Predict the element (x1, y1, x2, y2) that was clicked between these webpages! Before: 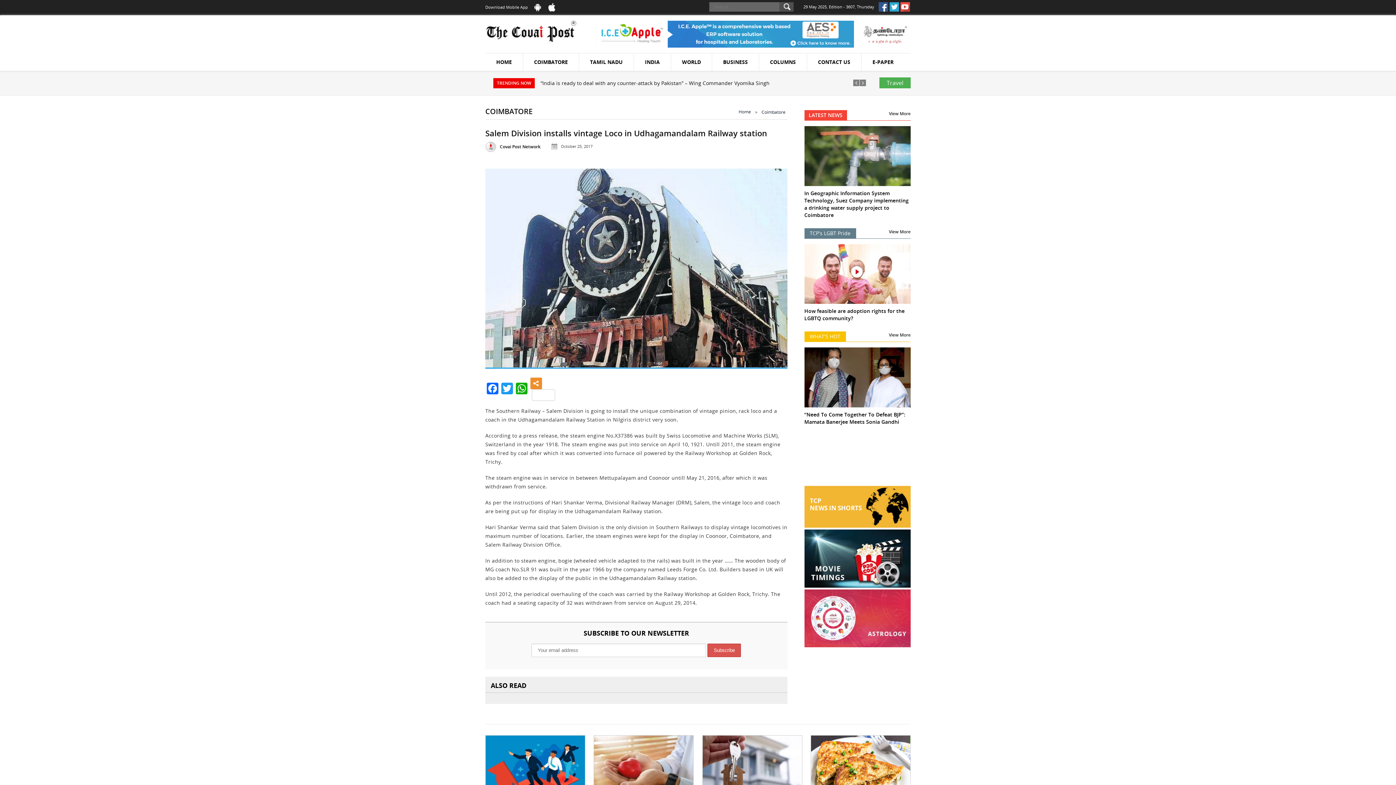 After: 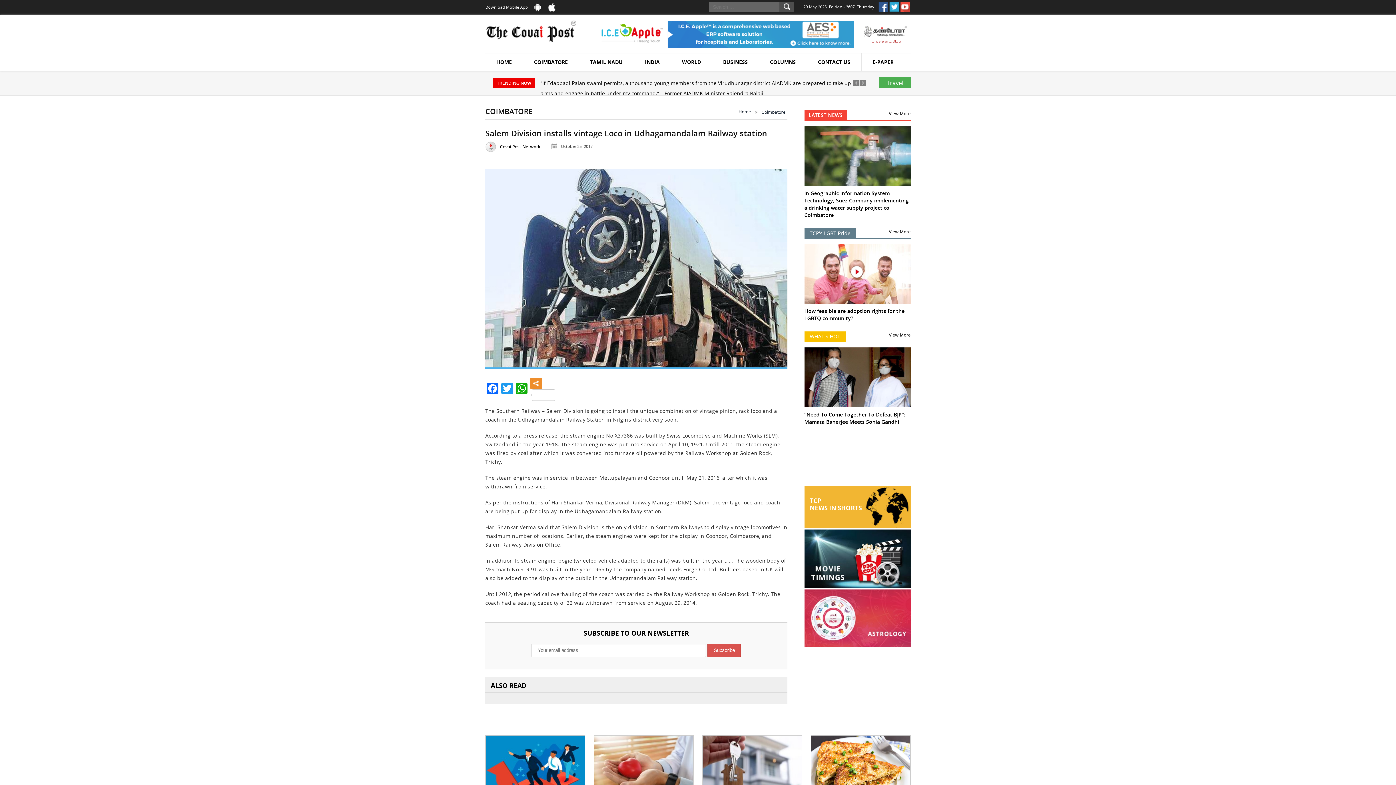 Action: bbox: (548, 2, 557, 11)